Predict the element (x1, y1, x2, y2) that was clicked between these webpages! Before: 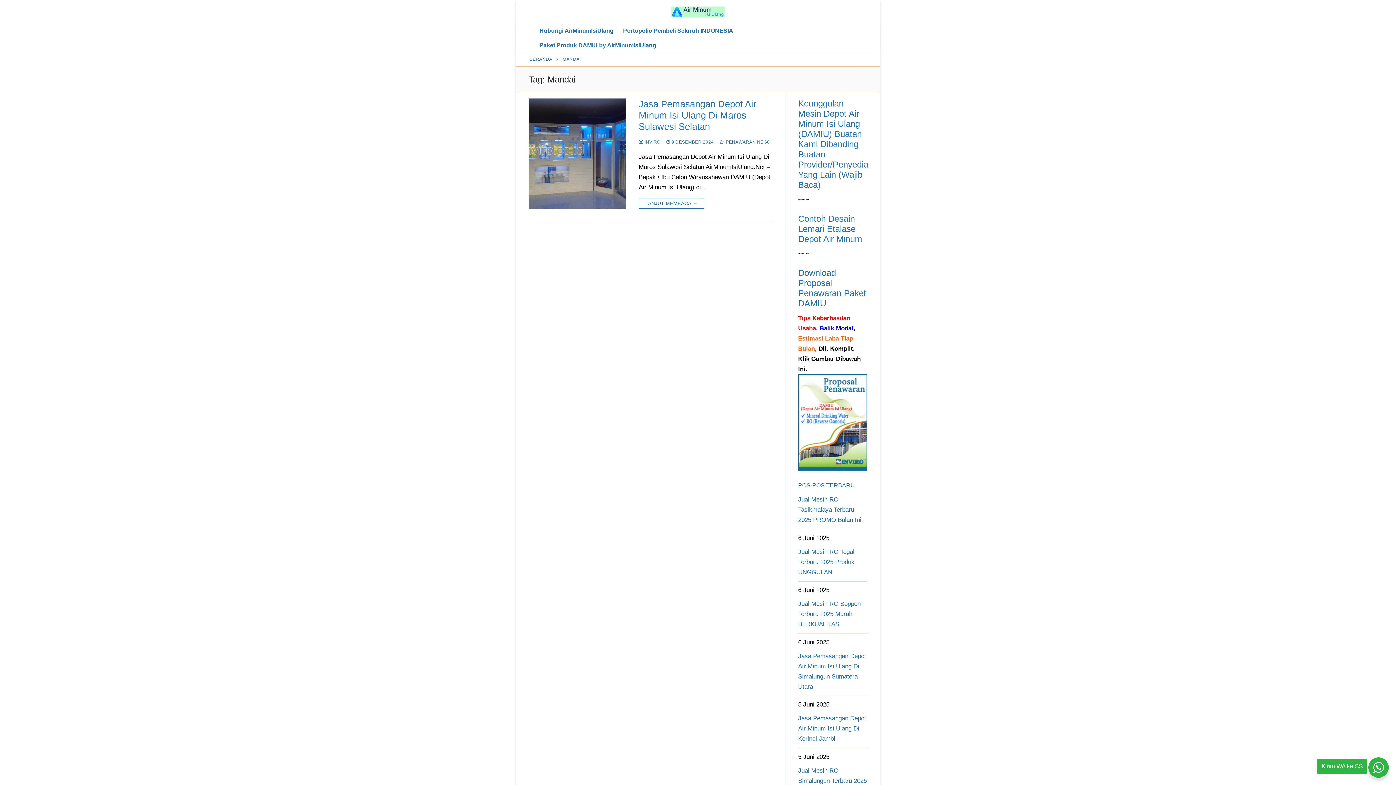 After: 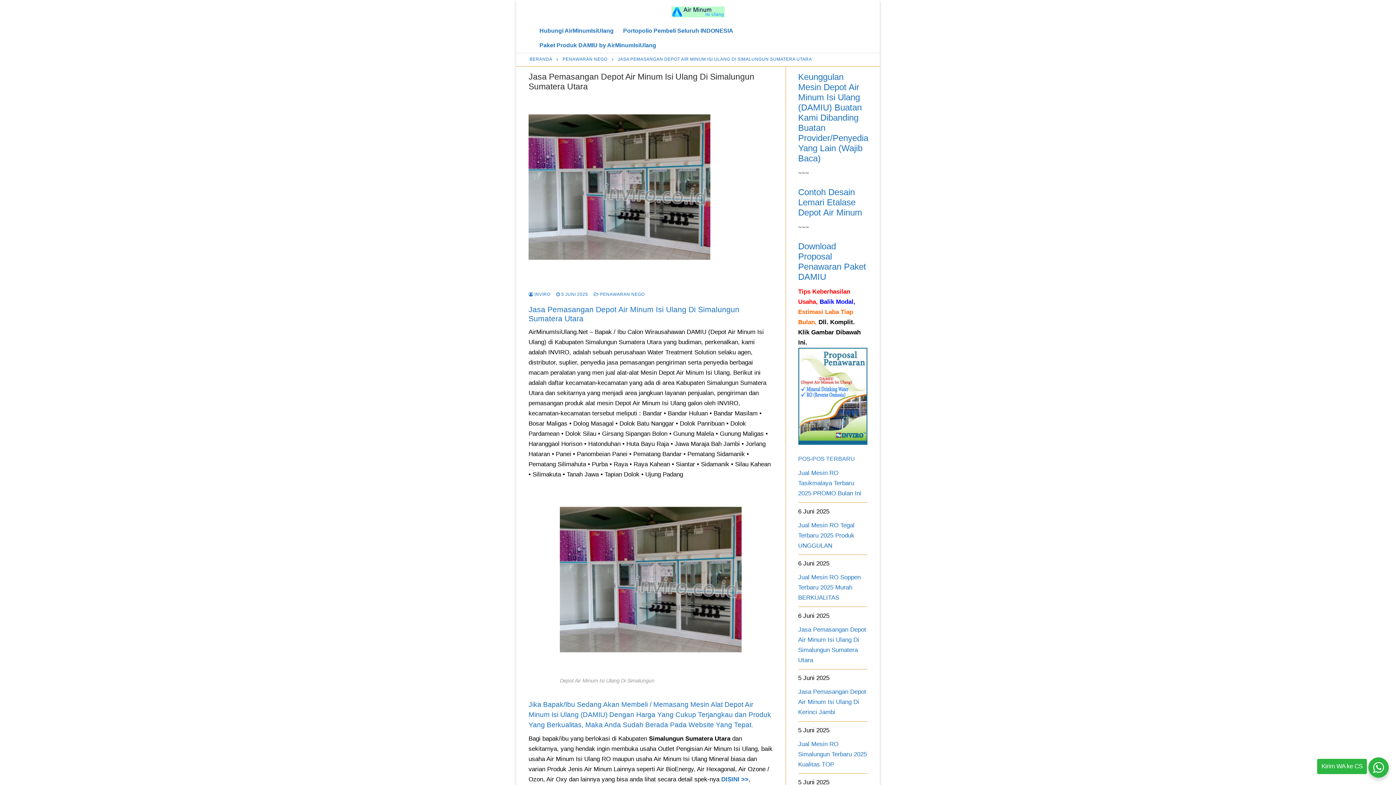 Action: label: Jasa Pemasangan Depot Air Minum Isi Ulang Di Simalungun Sumatera Utara bbox: (798, 651, 867, 696)